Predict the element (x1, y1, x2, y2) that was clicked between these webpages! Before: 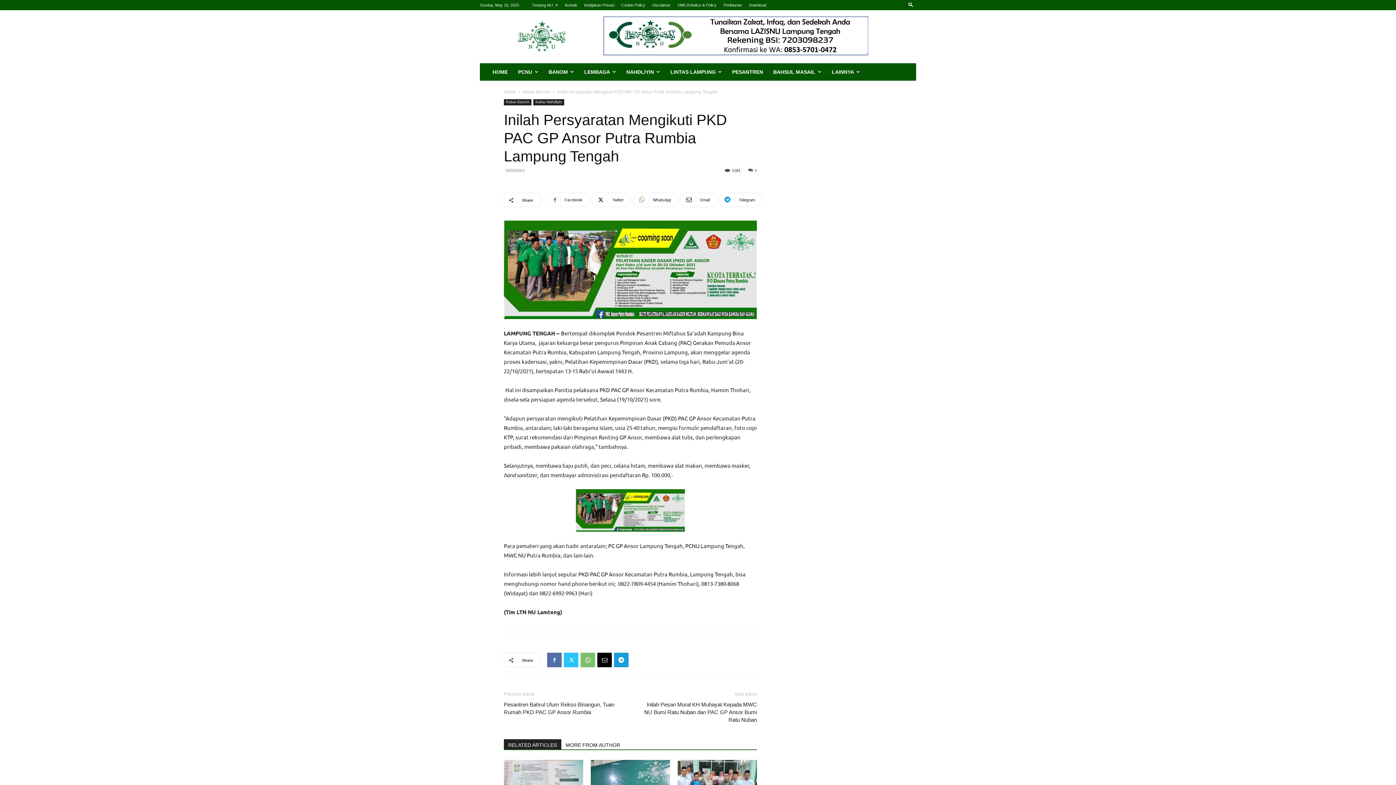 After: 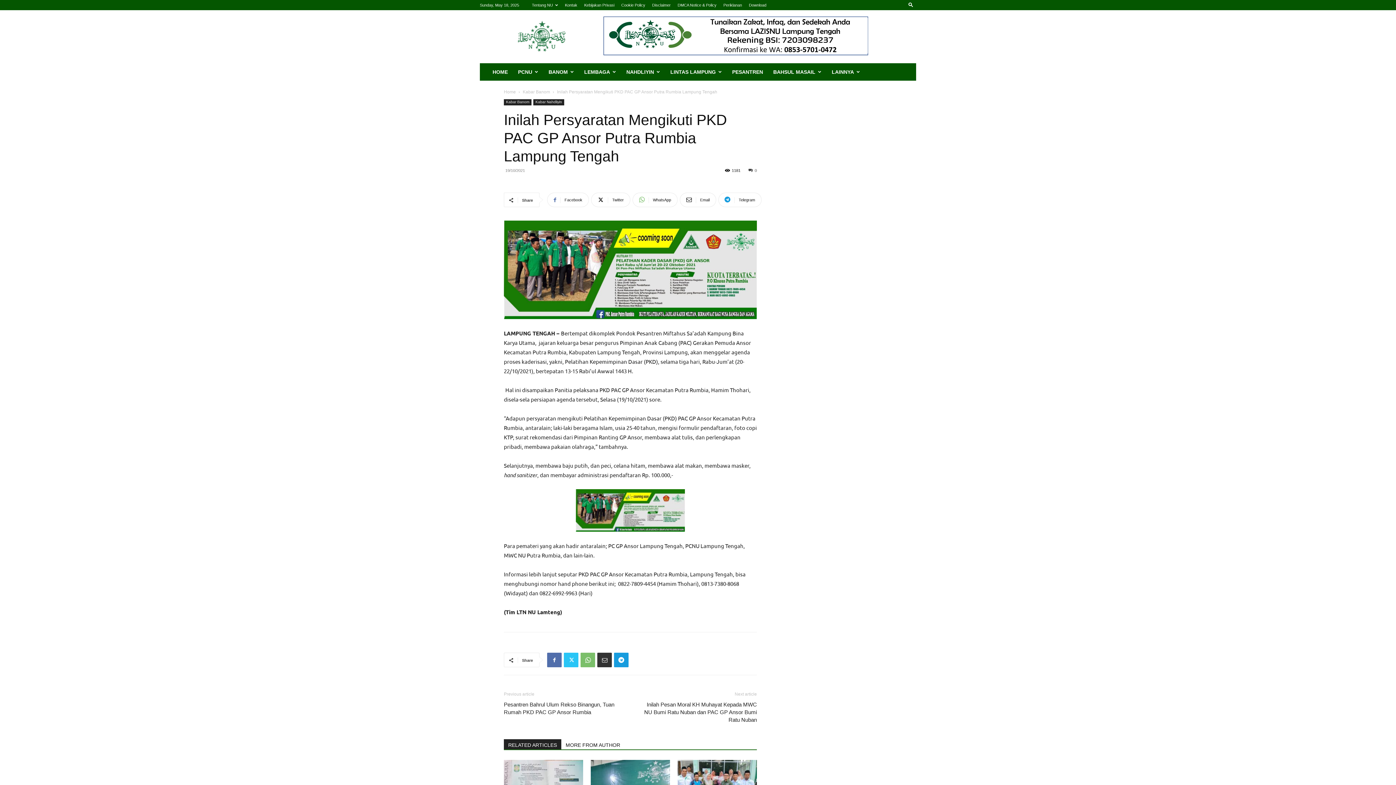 Action: bbox: (597, 653, 612, 667)